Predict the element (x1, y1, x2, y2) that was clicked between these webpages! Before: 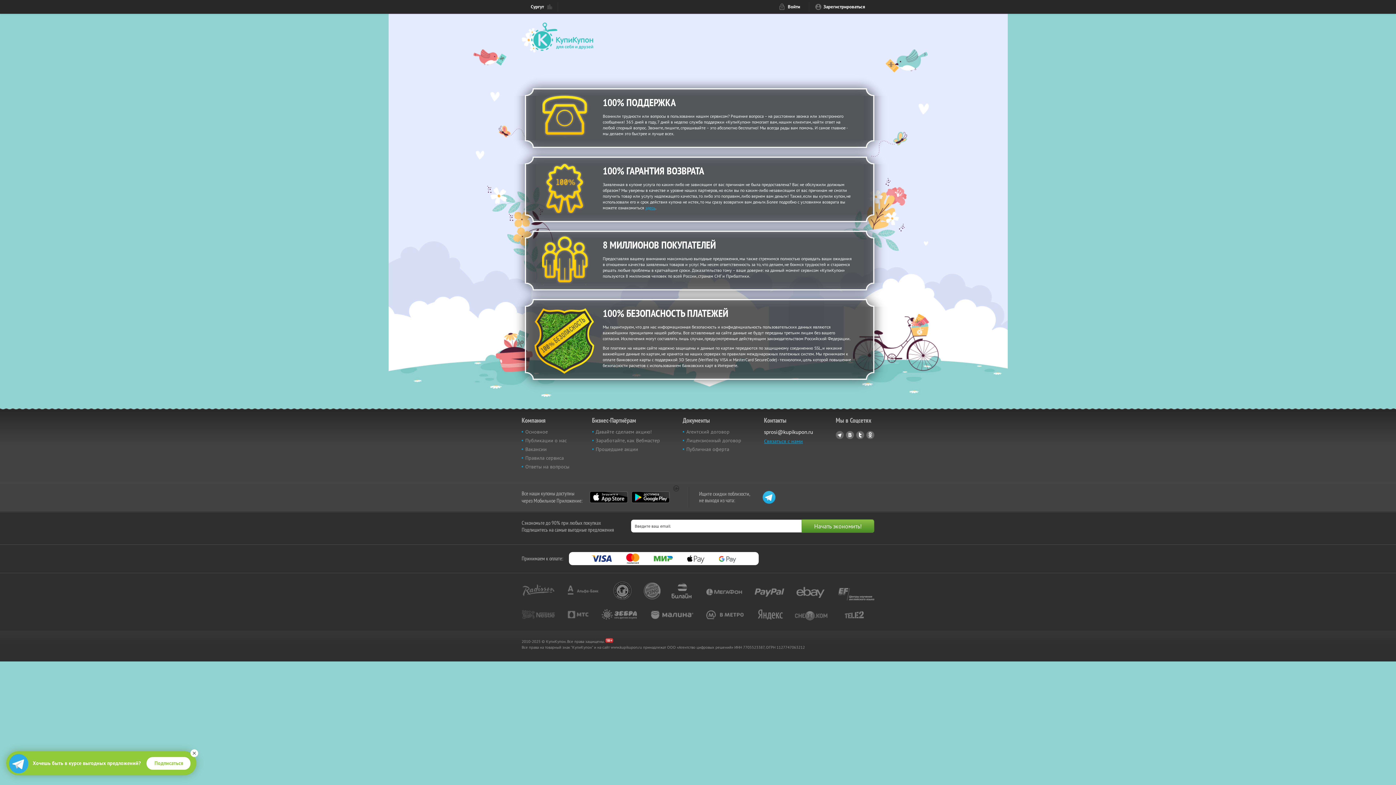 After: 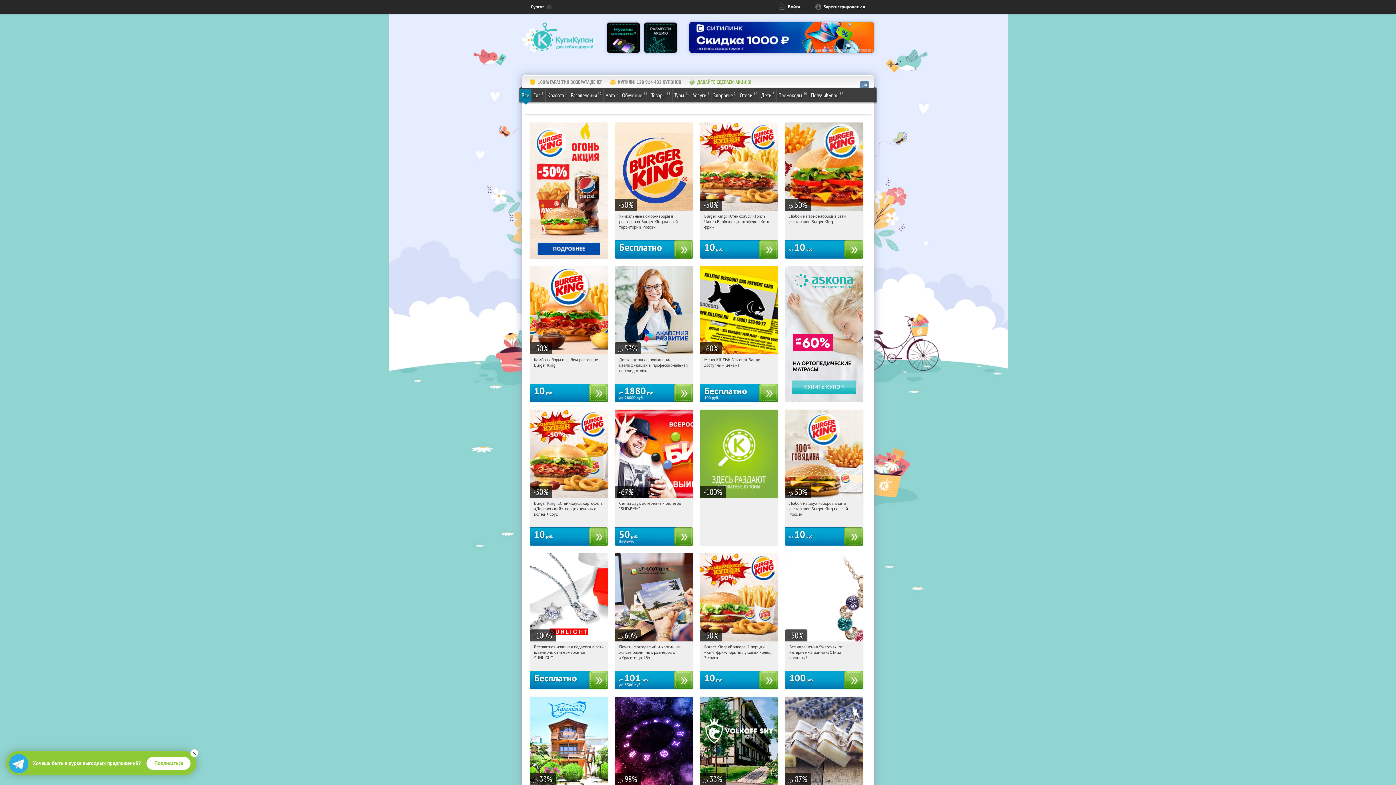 Action: label: Прошедшие акции bbox: (595, 446, 638, 452)